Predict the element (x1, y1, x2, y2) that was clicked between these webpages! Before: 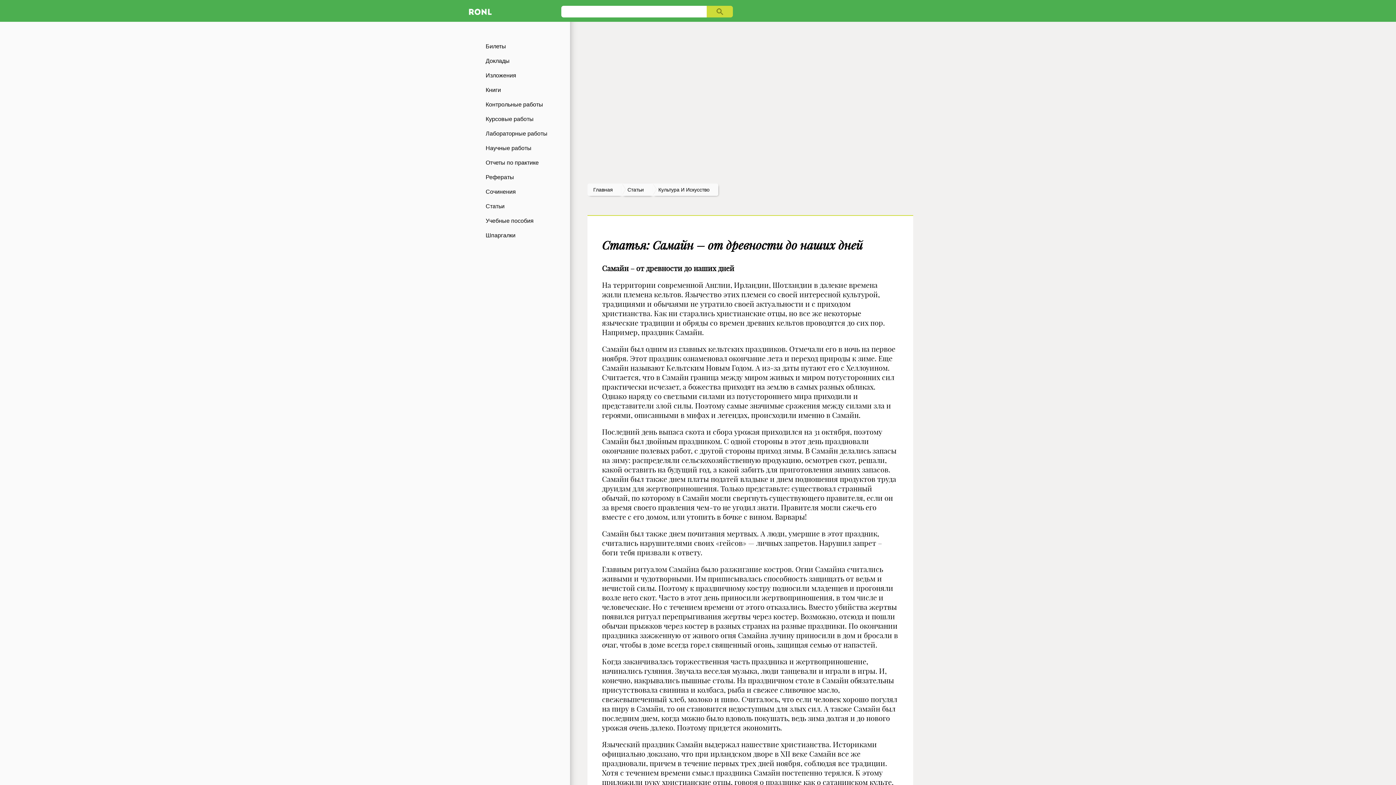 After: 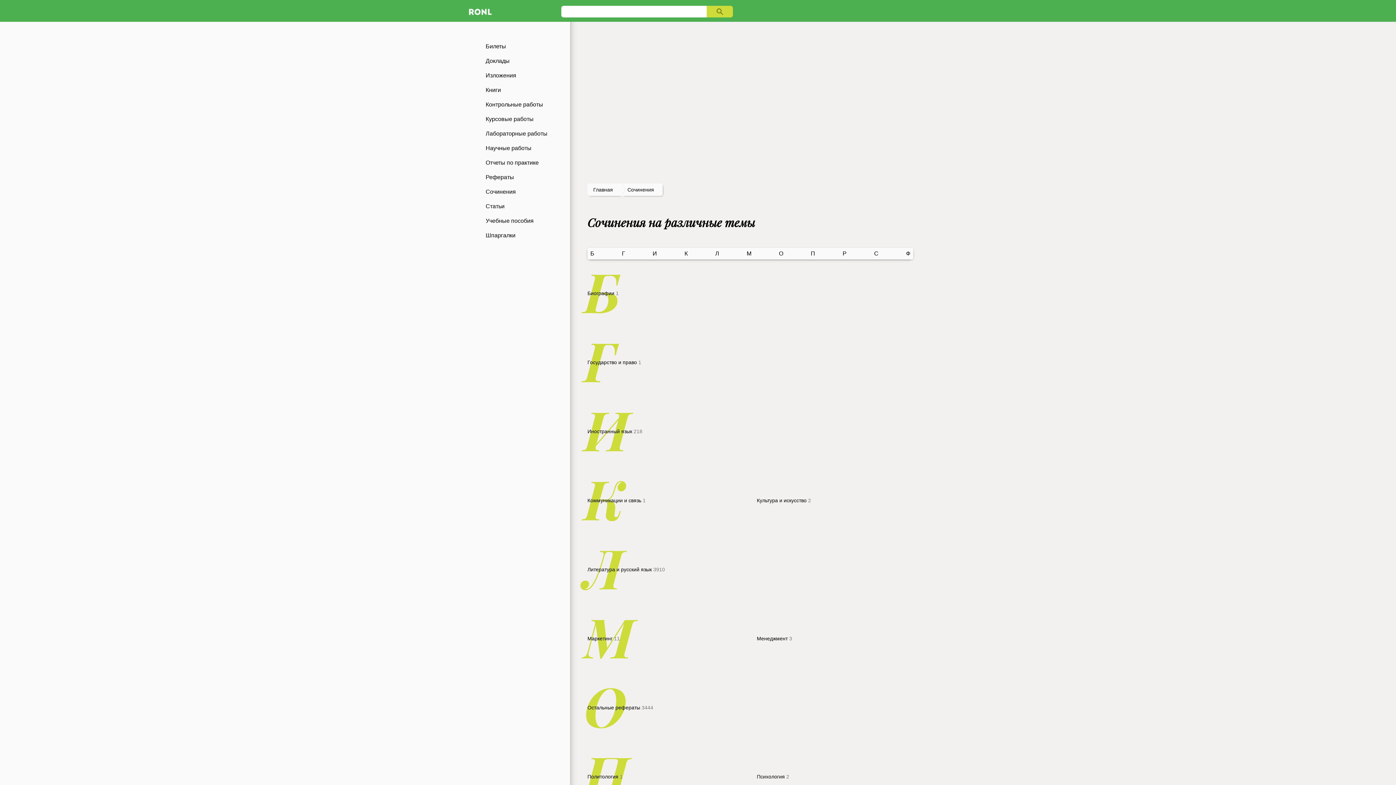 Action: bbox: (465, 184, 570, 199) label: Сочинения